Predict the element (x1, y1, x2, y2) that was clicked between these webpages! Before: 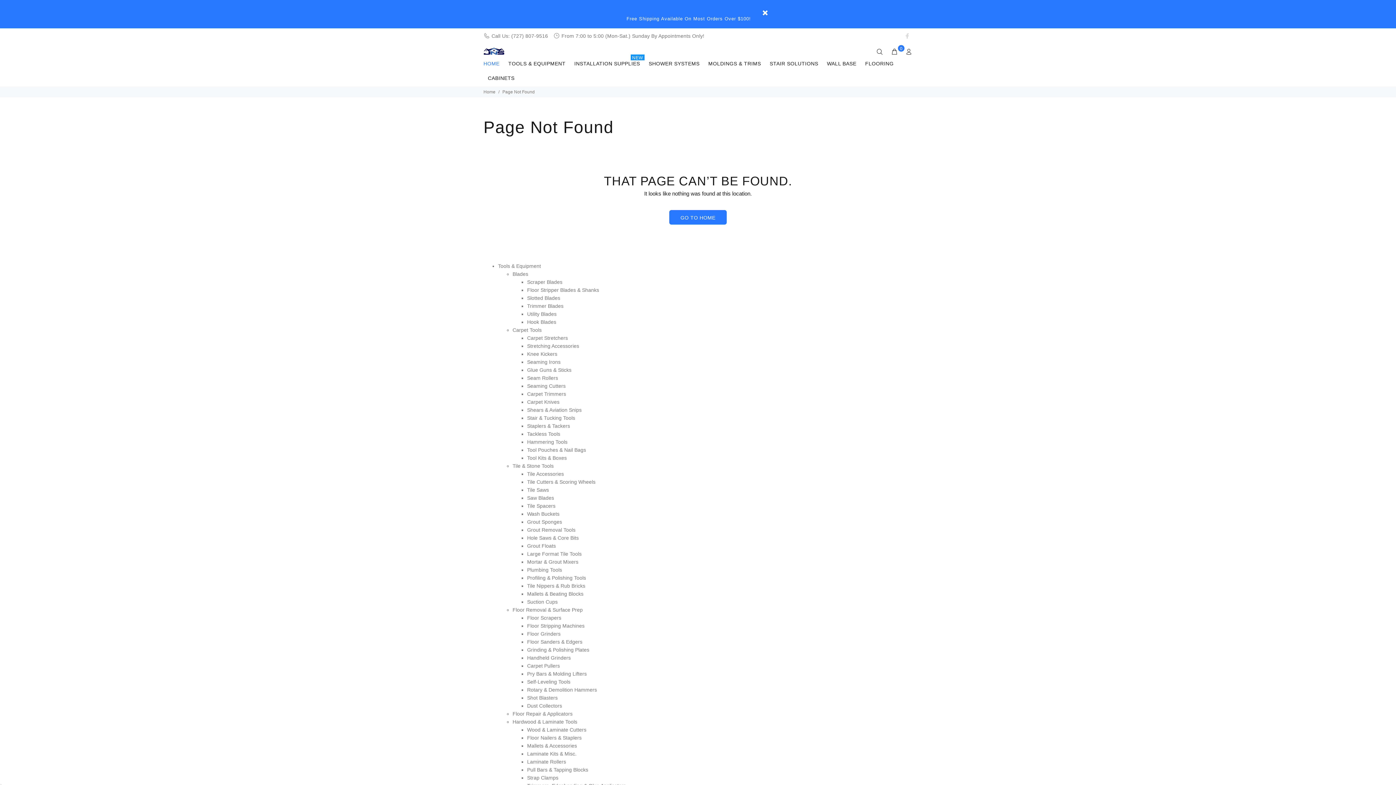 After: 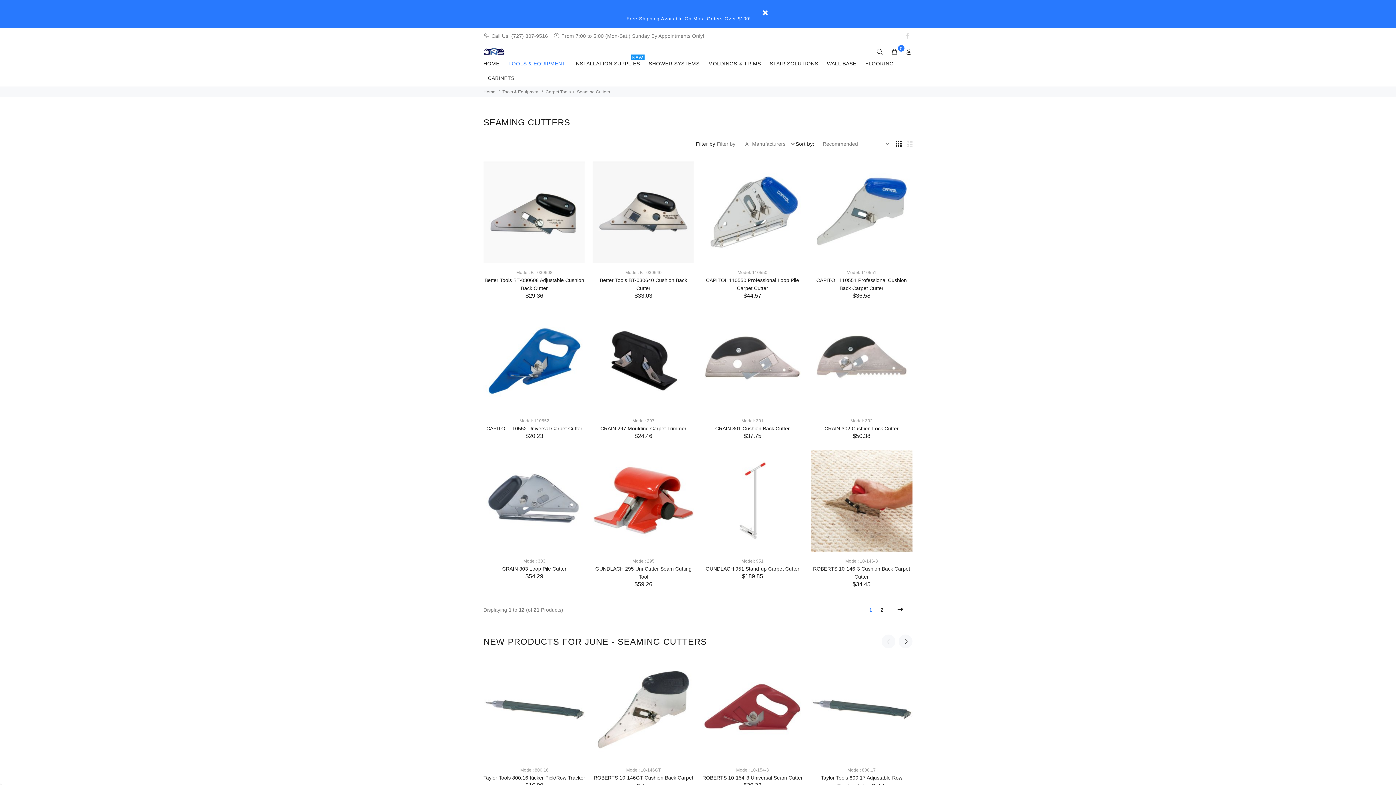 Action: label: Seaming Cutters bbox: (527, 383, 565, 389)